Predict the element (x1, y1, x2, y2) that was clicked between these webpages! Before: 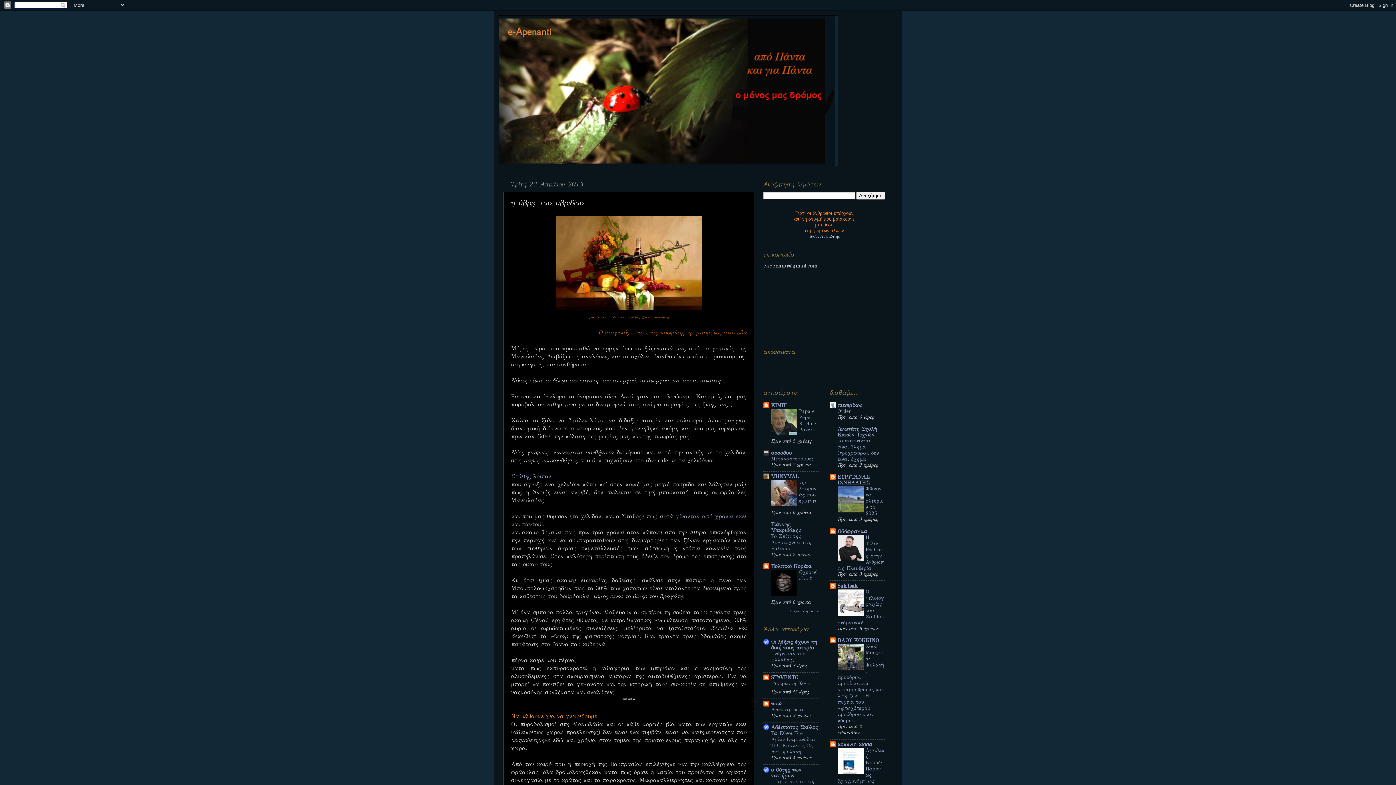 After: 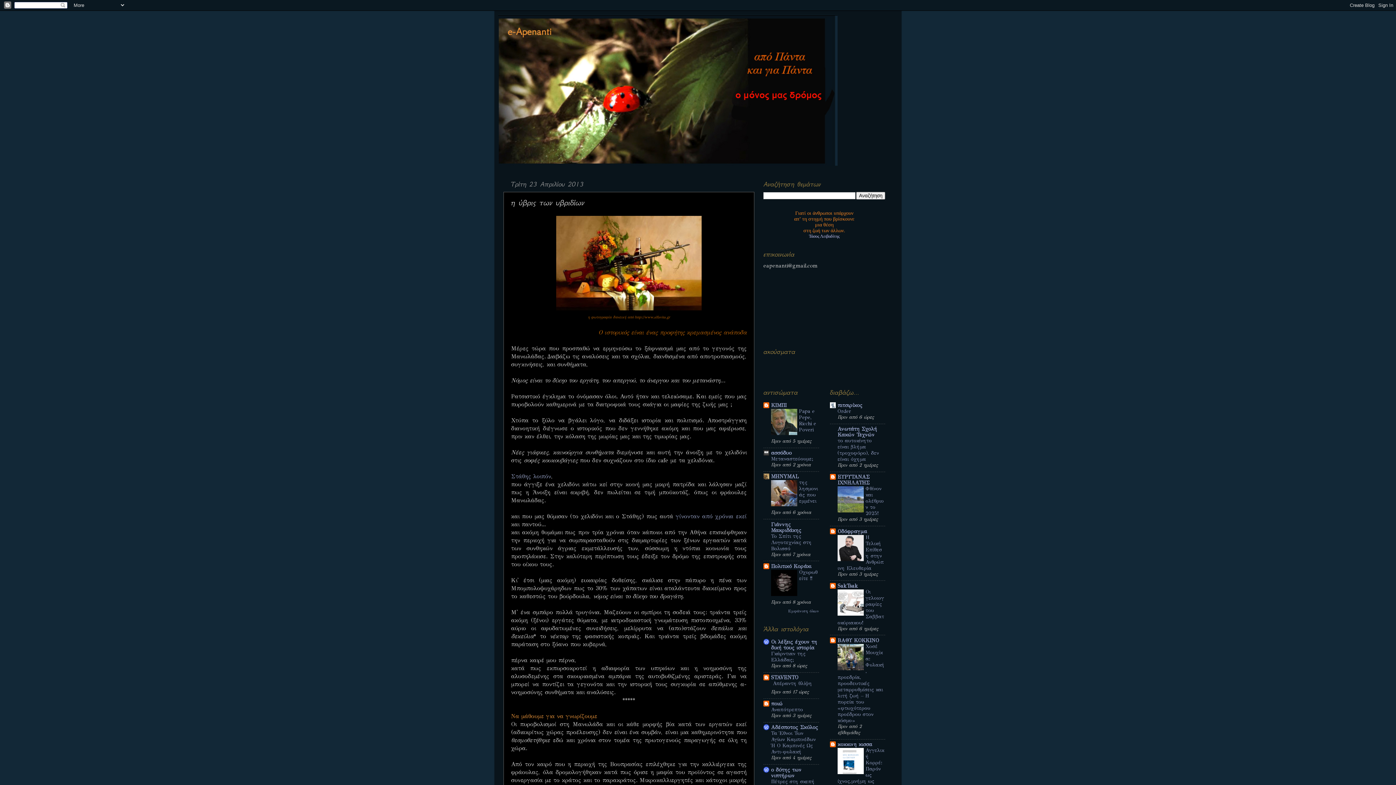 Action: bbox: (771, 591, 797, 597)